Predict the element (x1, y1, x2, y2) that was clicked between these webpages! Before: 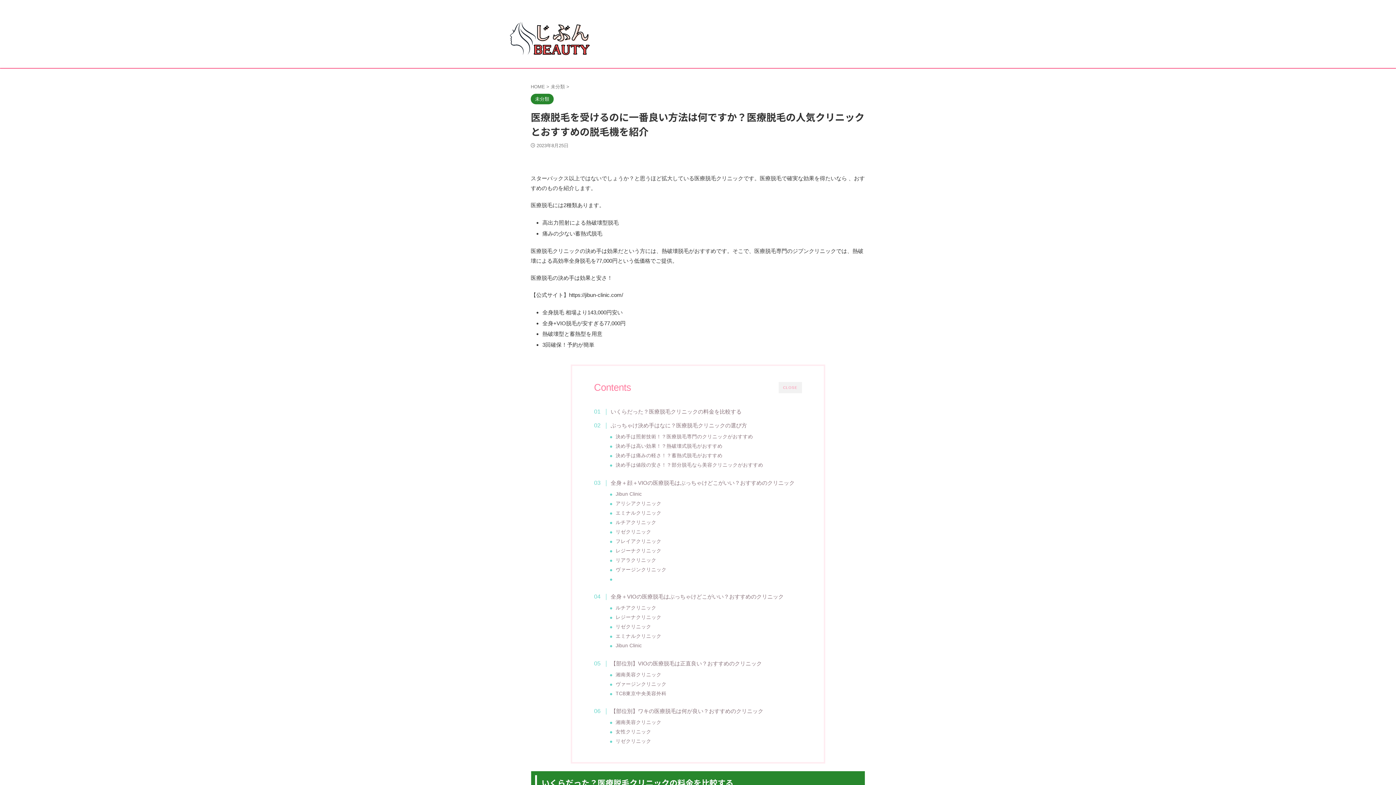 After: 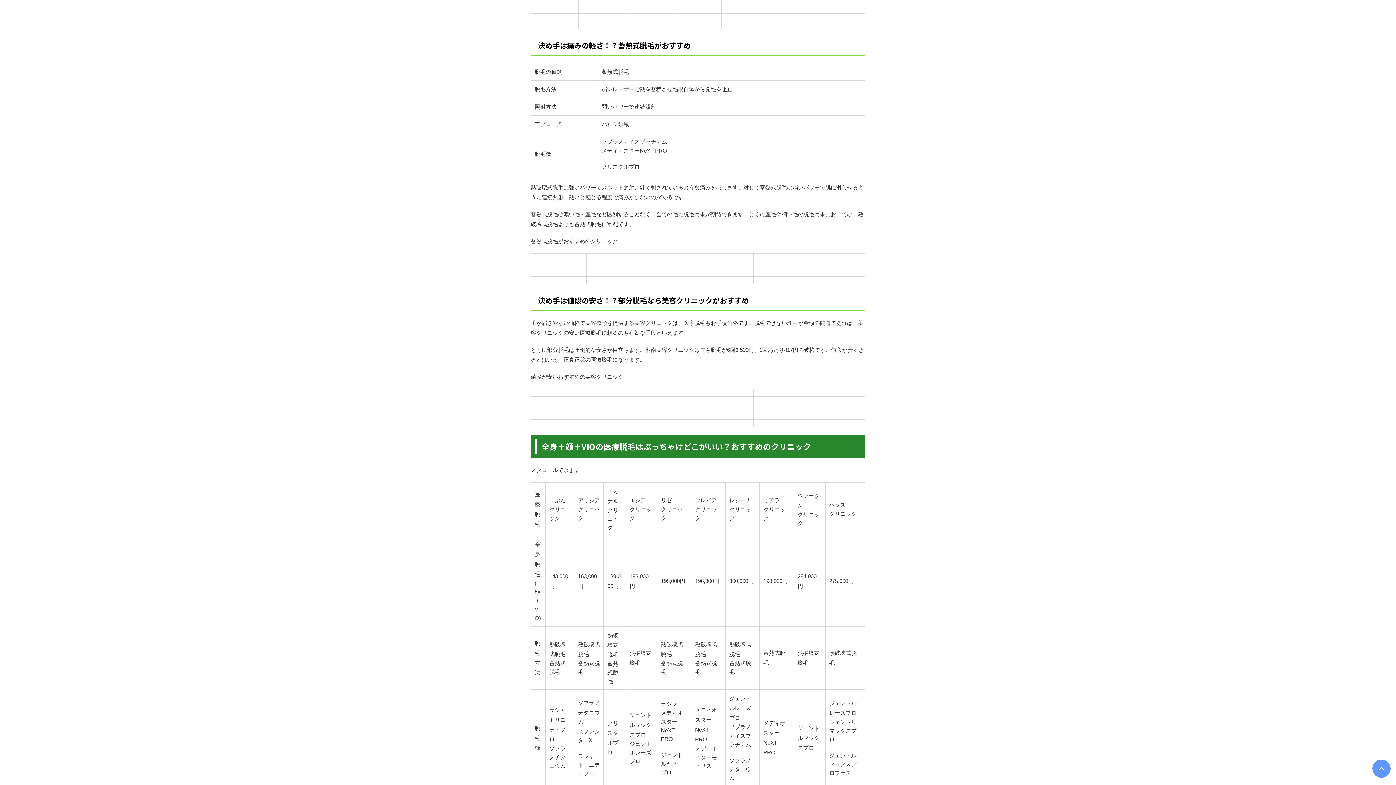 Action: label: 決め手は痛みの軽さ！？蓄熱式脱毛がおすすめ bbox: (615, 452, 722, 459)